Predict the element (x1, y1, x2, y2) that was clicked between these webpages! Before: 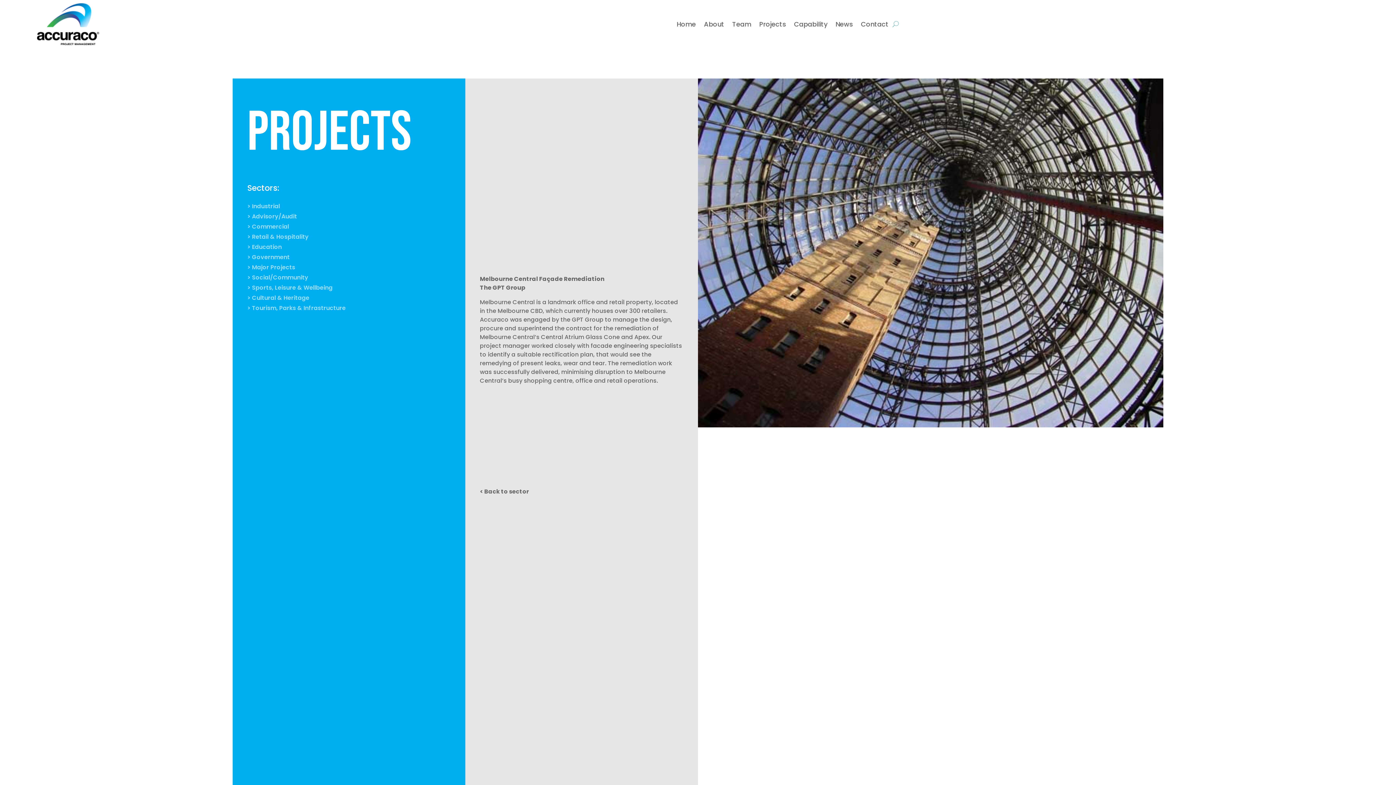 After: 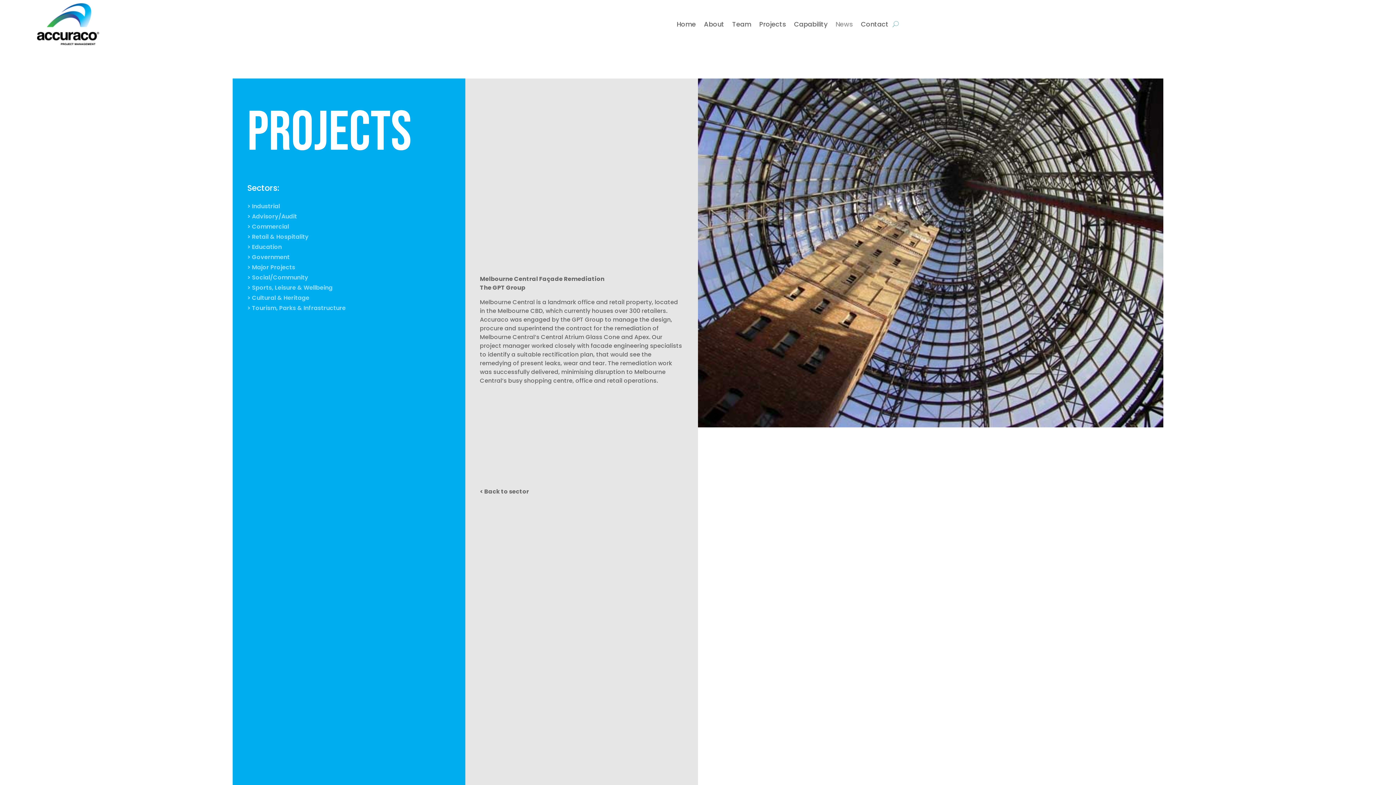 Action: label: News bbox: (835, 3, 853, 45)